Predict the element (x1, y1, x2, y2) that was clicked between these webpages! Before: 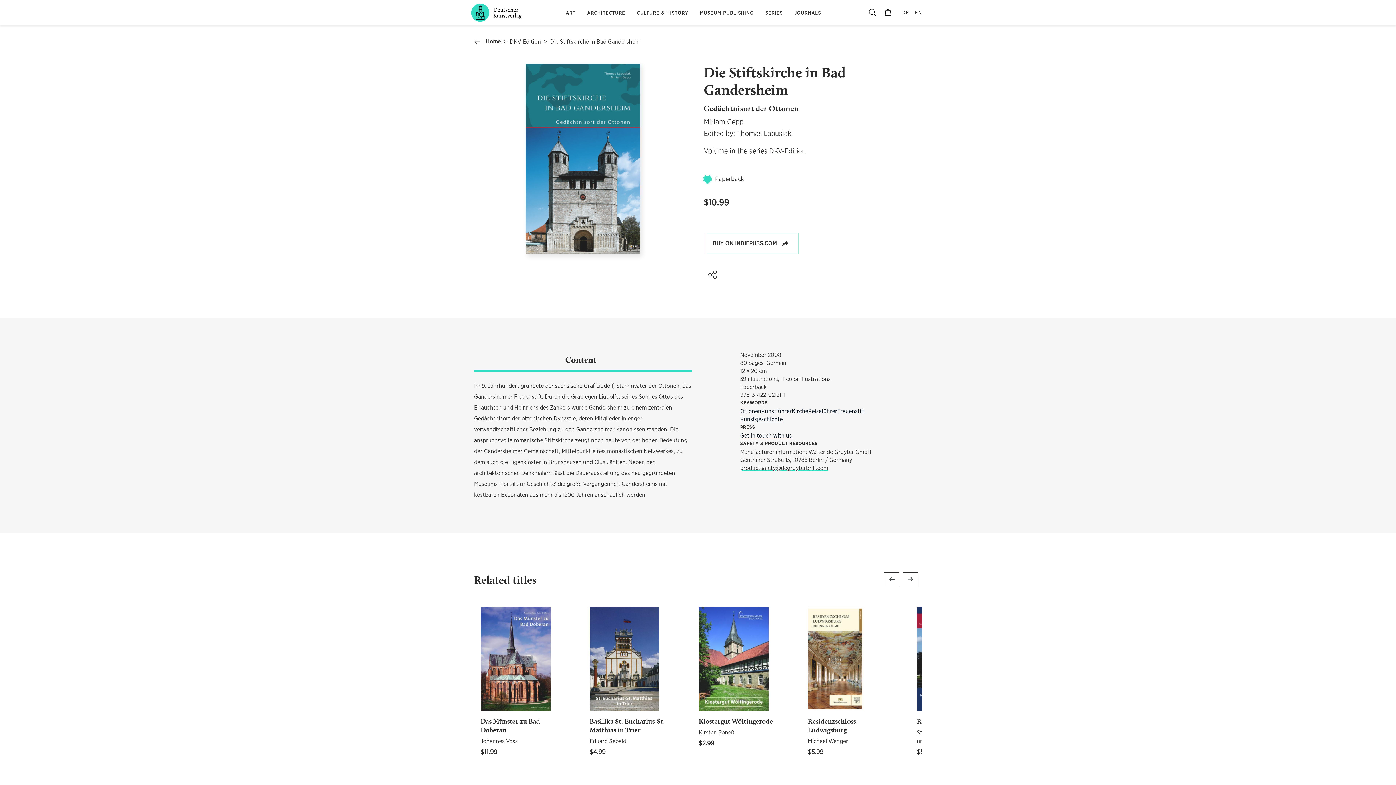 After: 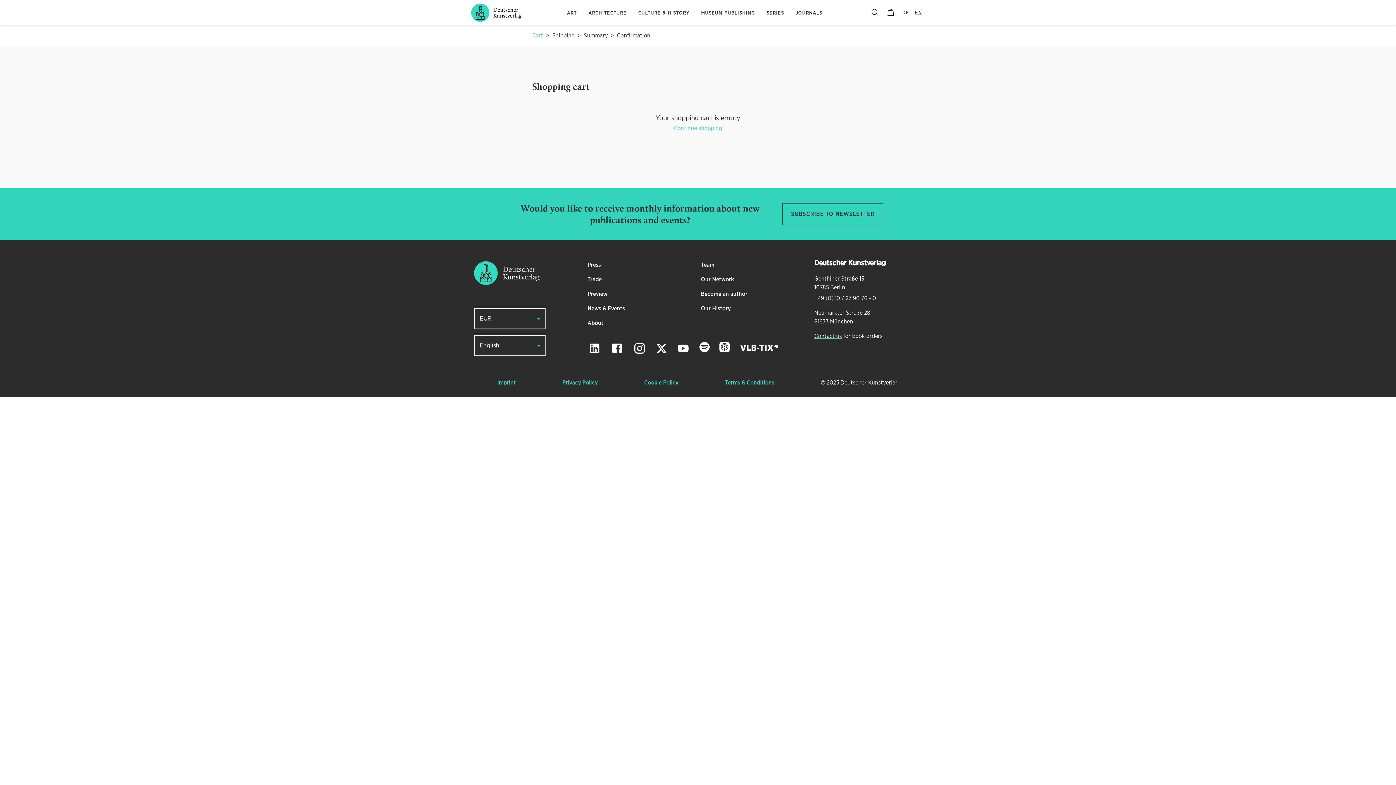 Action: bbox: (881, 5, 895, 20) label: 0